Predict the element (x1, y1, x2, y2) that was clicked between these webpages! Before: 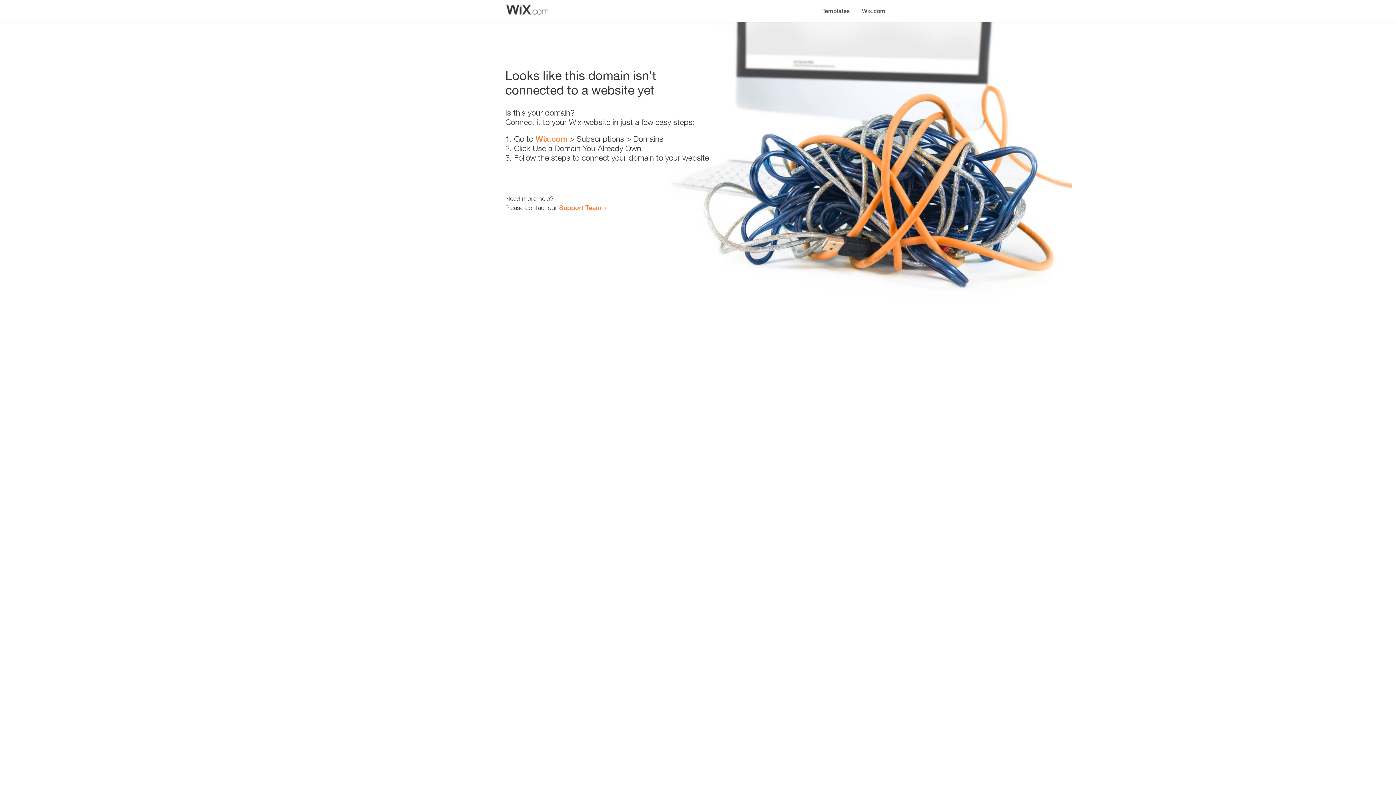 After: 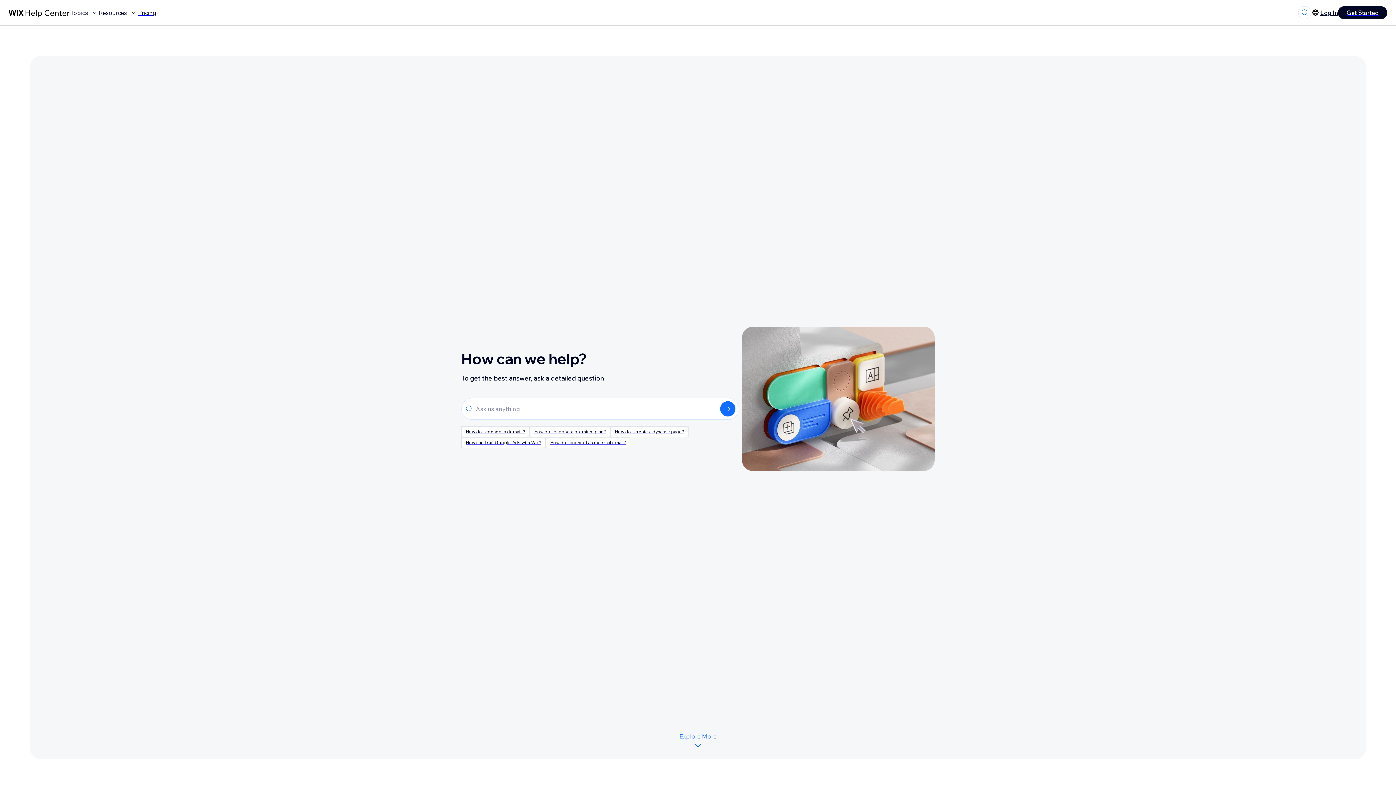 Action: bbox: (559, 203, 601, 211) label: Support Team